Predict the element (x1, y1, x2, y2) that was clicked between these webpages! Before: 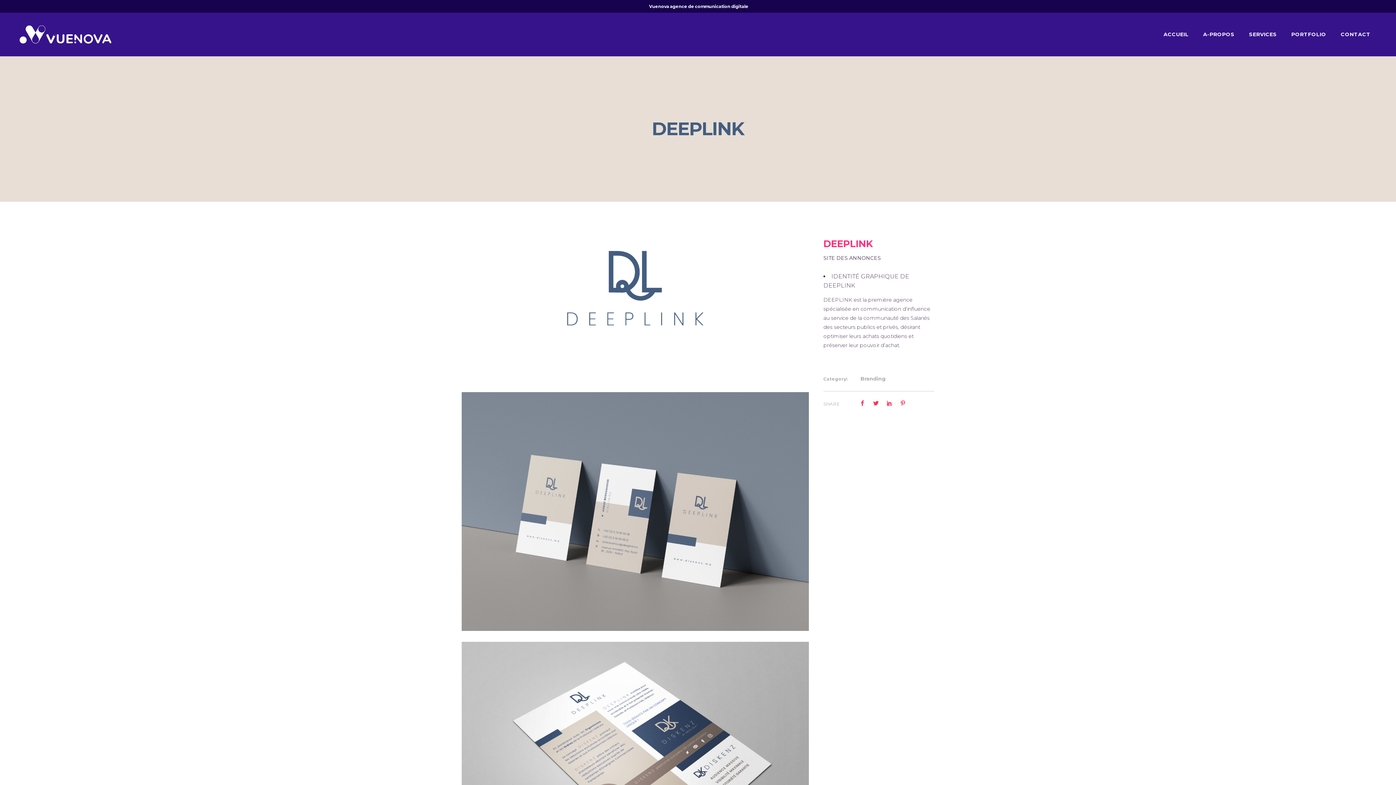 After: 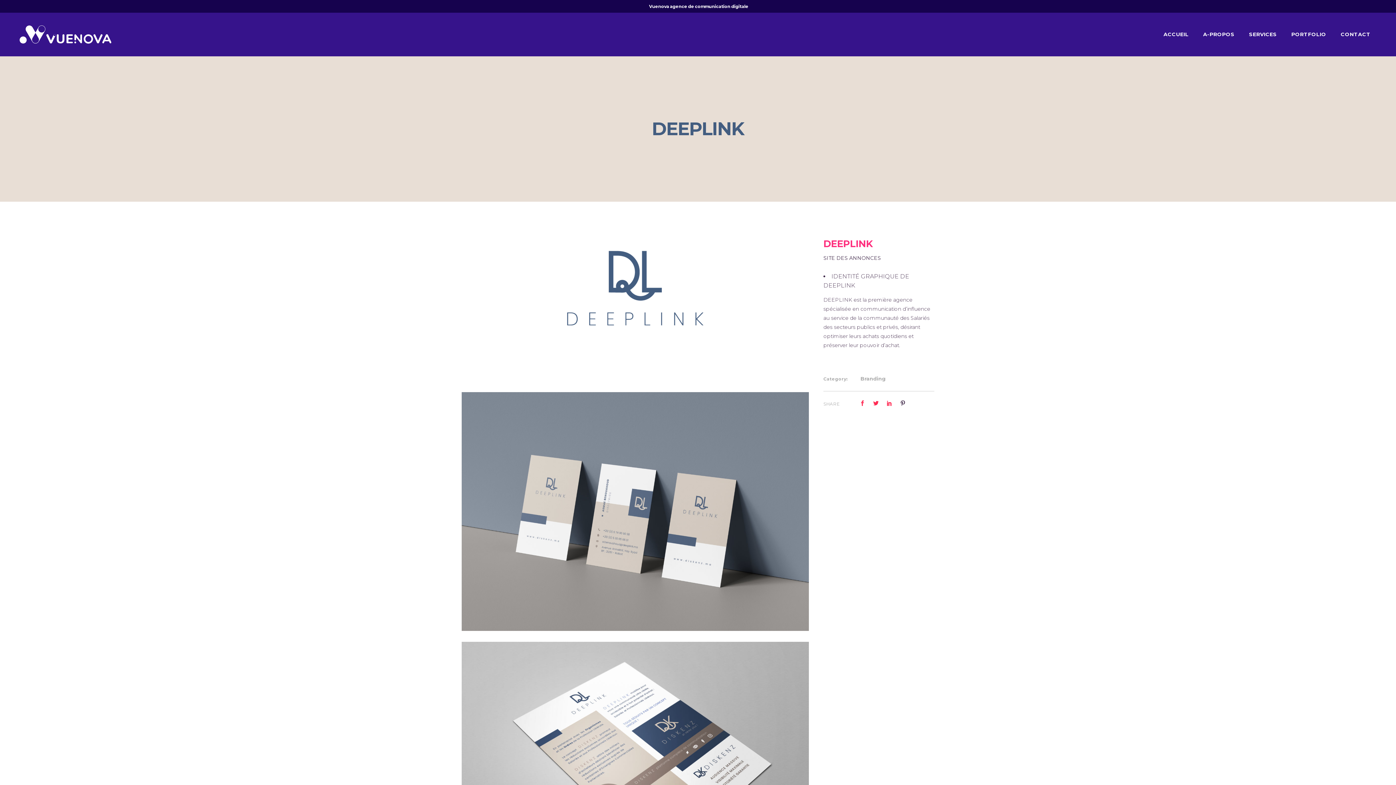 Action: bbox: (900, 397, 905, 410)